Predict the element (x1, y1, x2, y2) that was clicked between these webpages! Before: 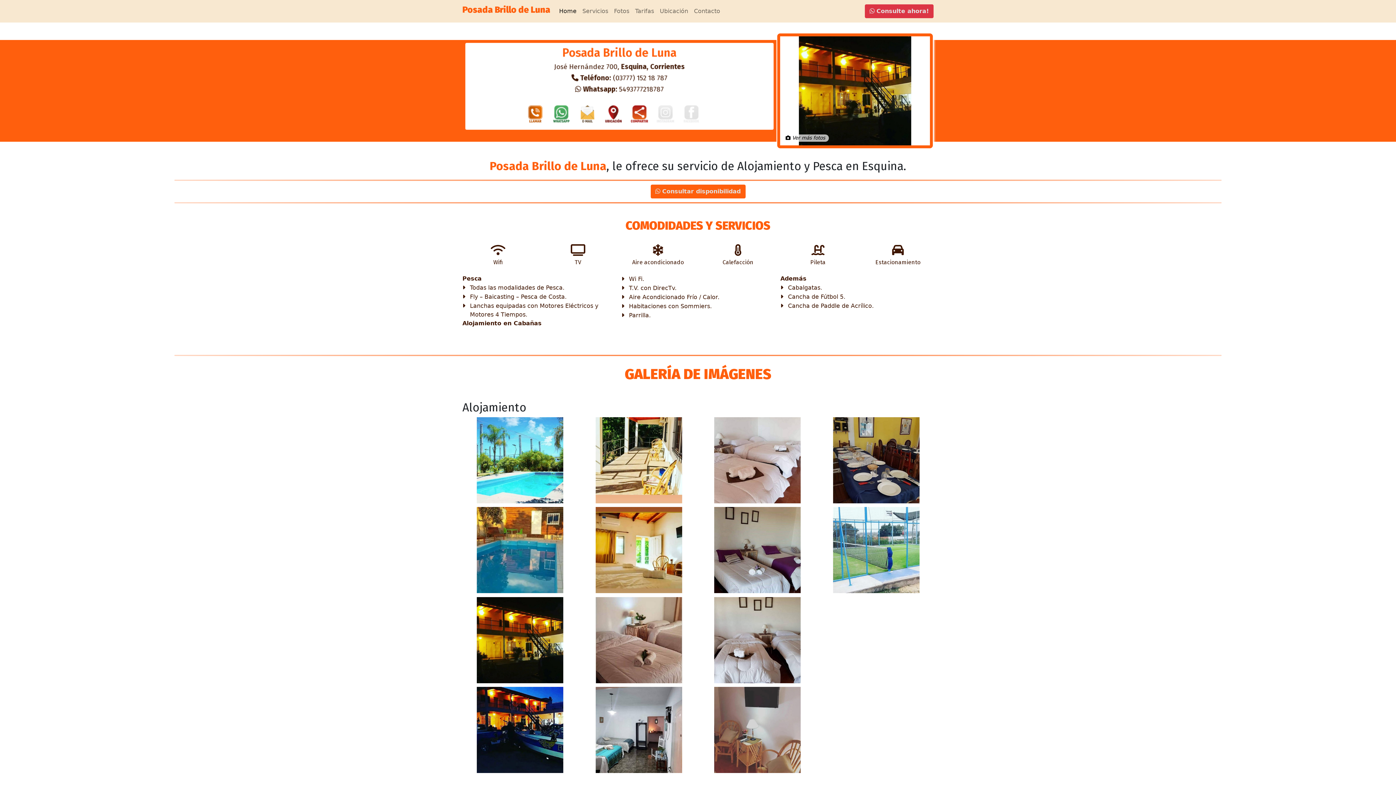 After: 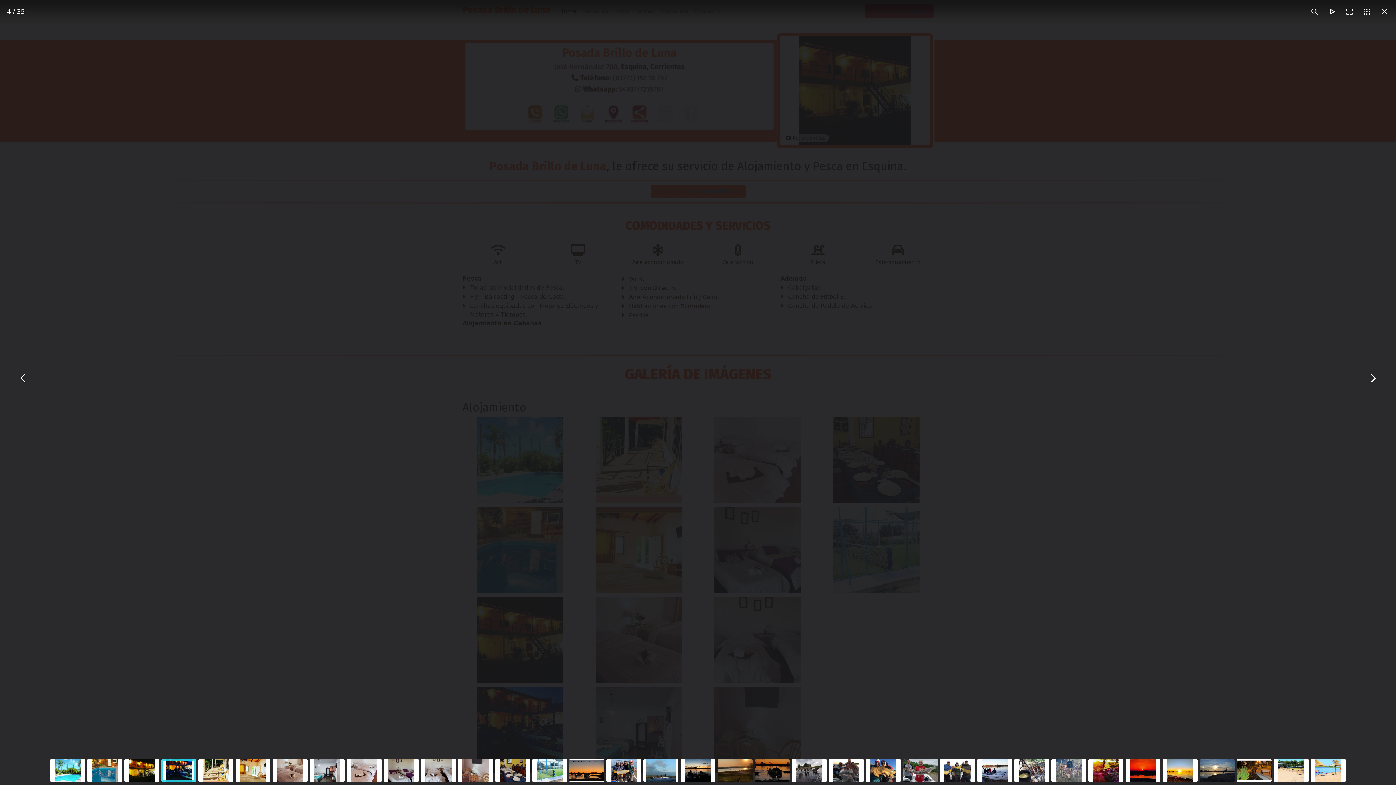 Action: bbox: (462, 687, 577, 773)